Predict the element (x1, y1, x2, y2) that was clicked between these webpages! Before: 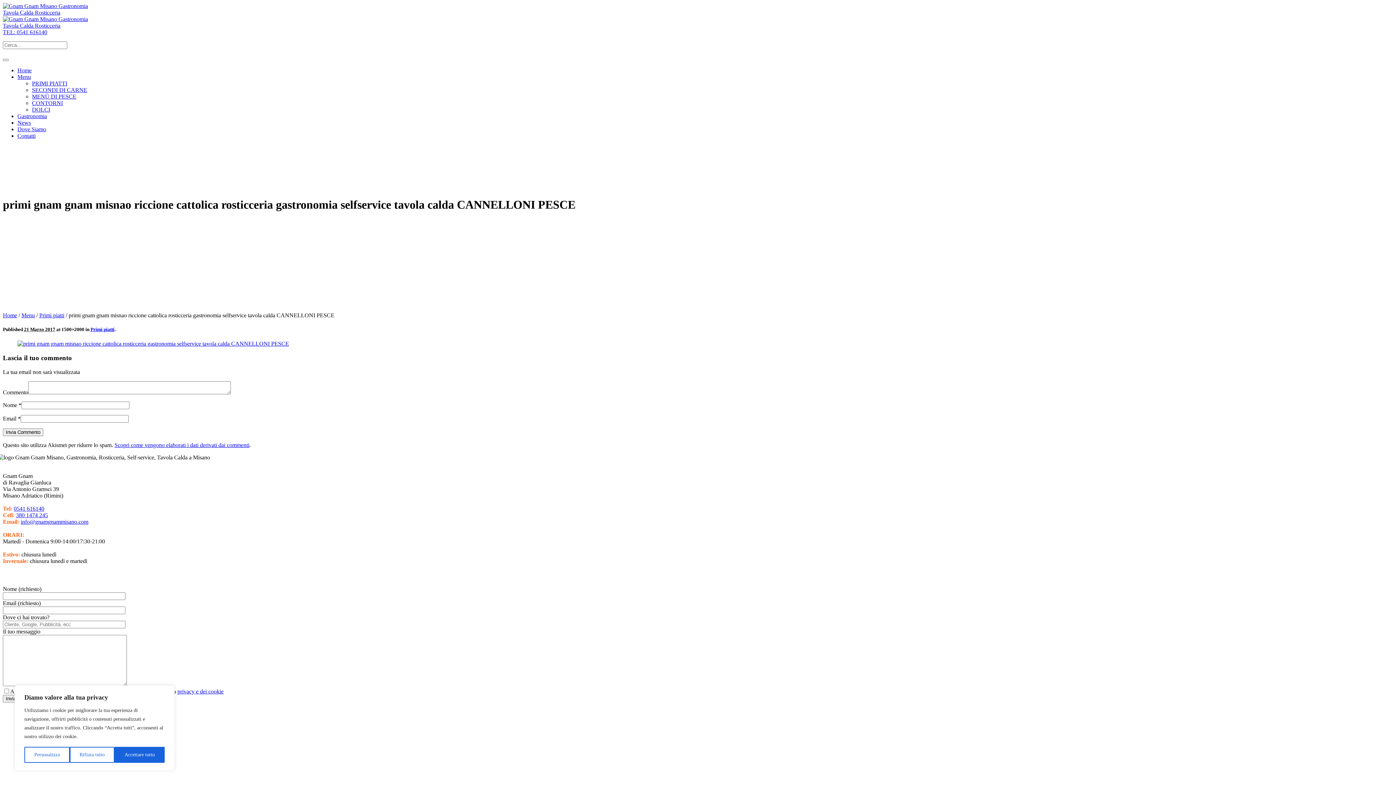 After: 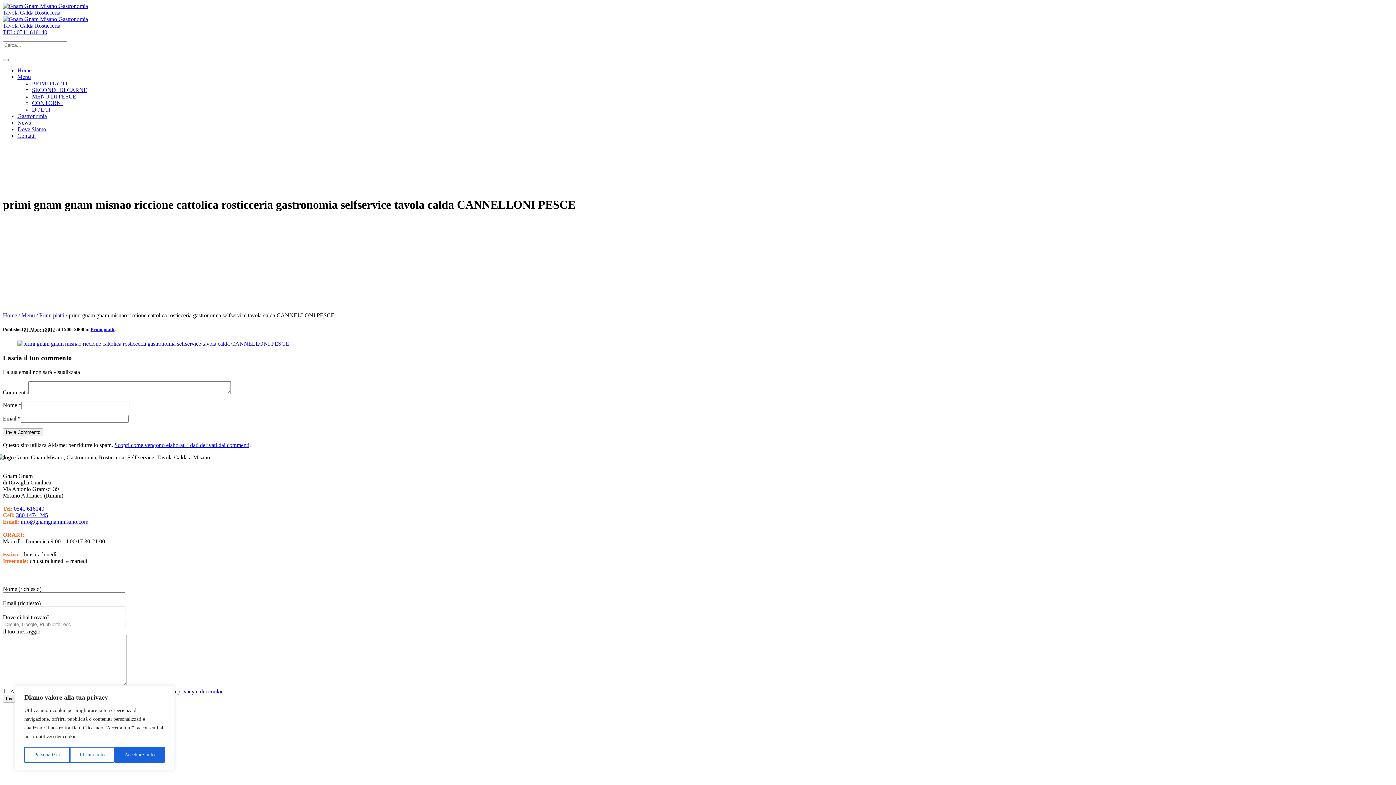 Action: label: TEL: 0541 616140 bbox: (2, 29, 47, 35)